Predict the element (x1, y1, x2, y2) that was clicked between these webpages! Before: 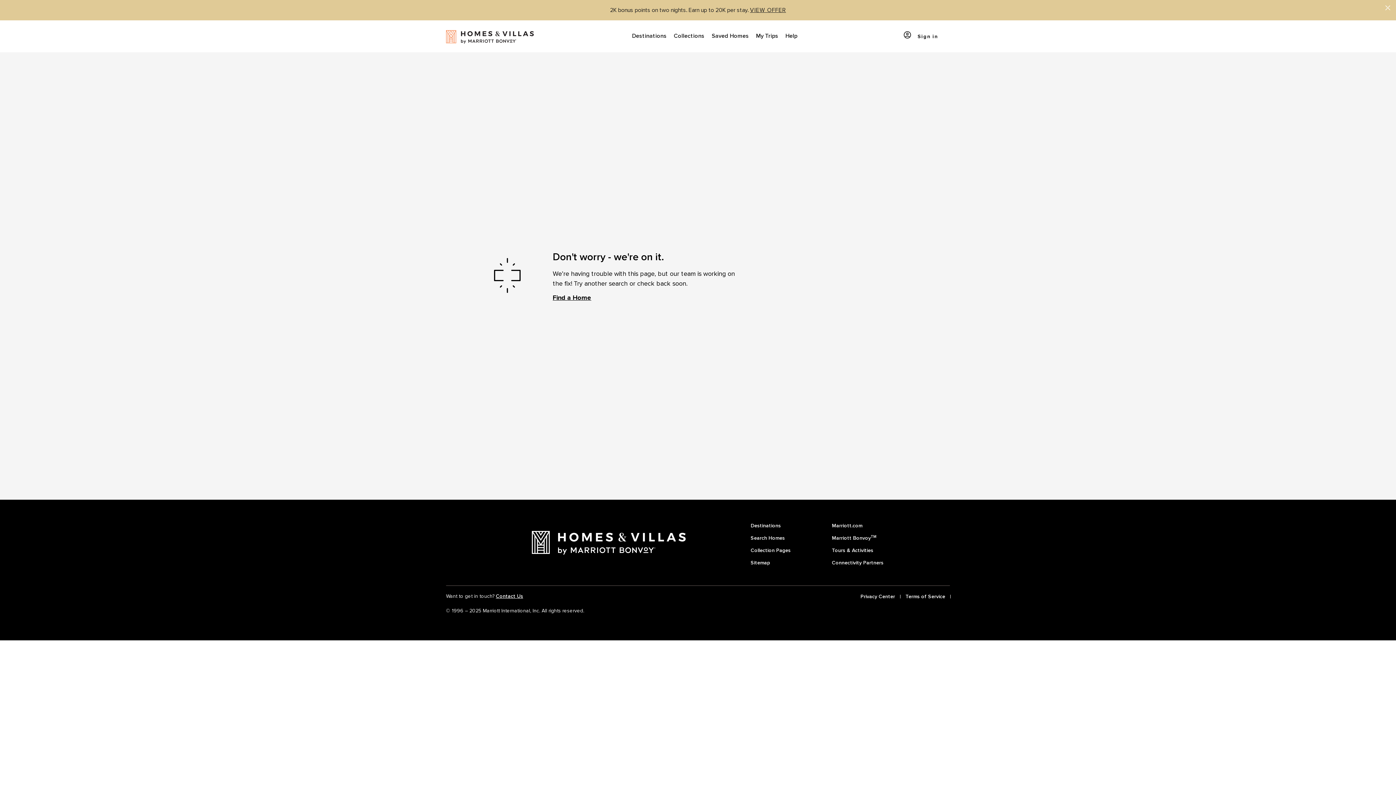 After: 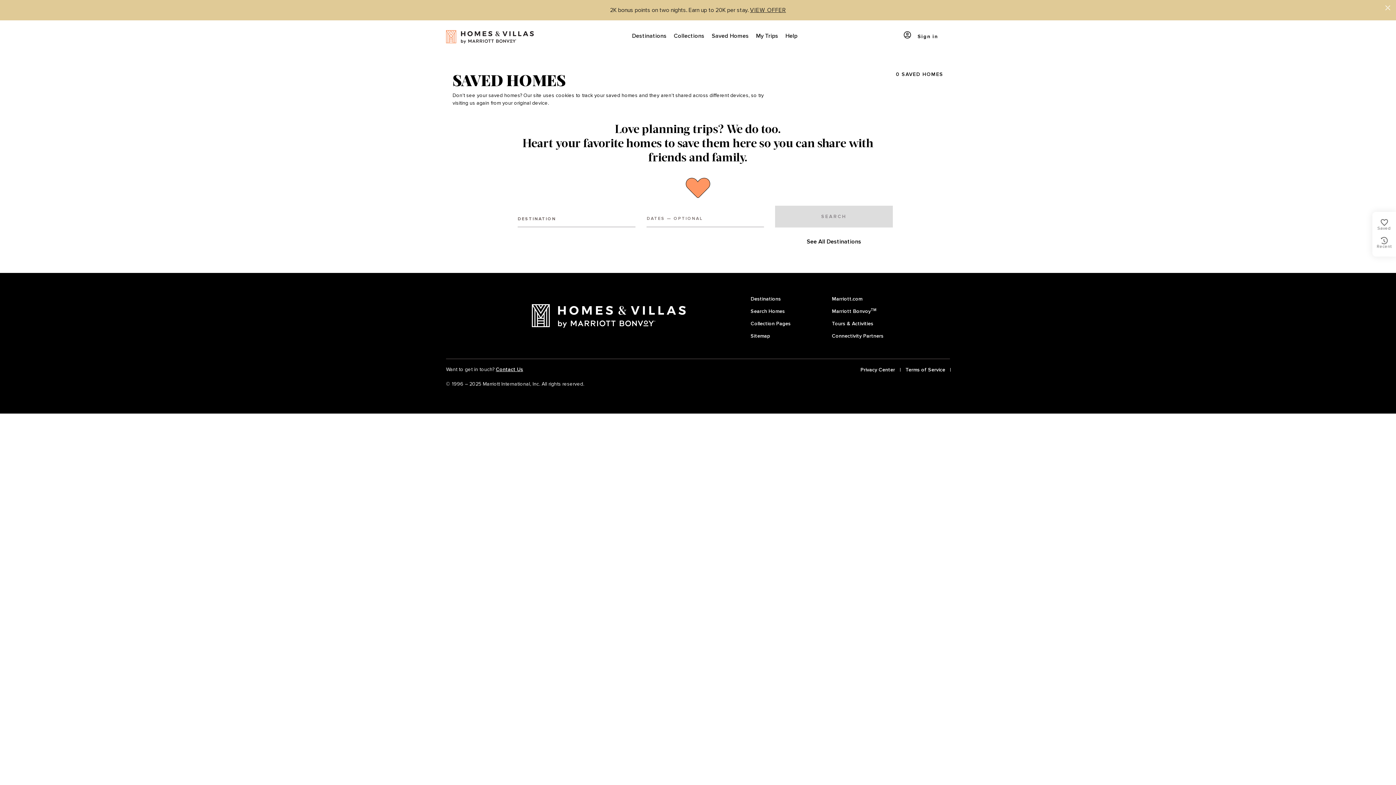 Action: bbox: (708, 20, 752, 52) label: Saved Homes